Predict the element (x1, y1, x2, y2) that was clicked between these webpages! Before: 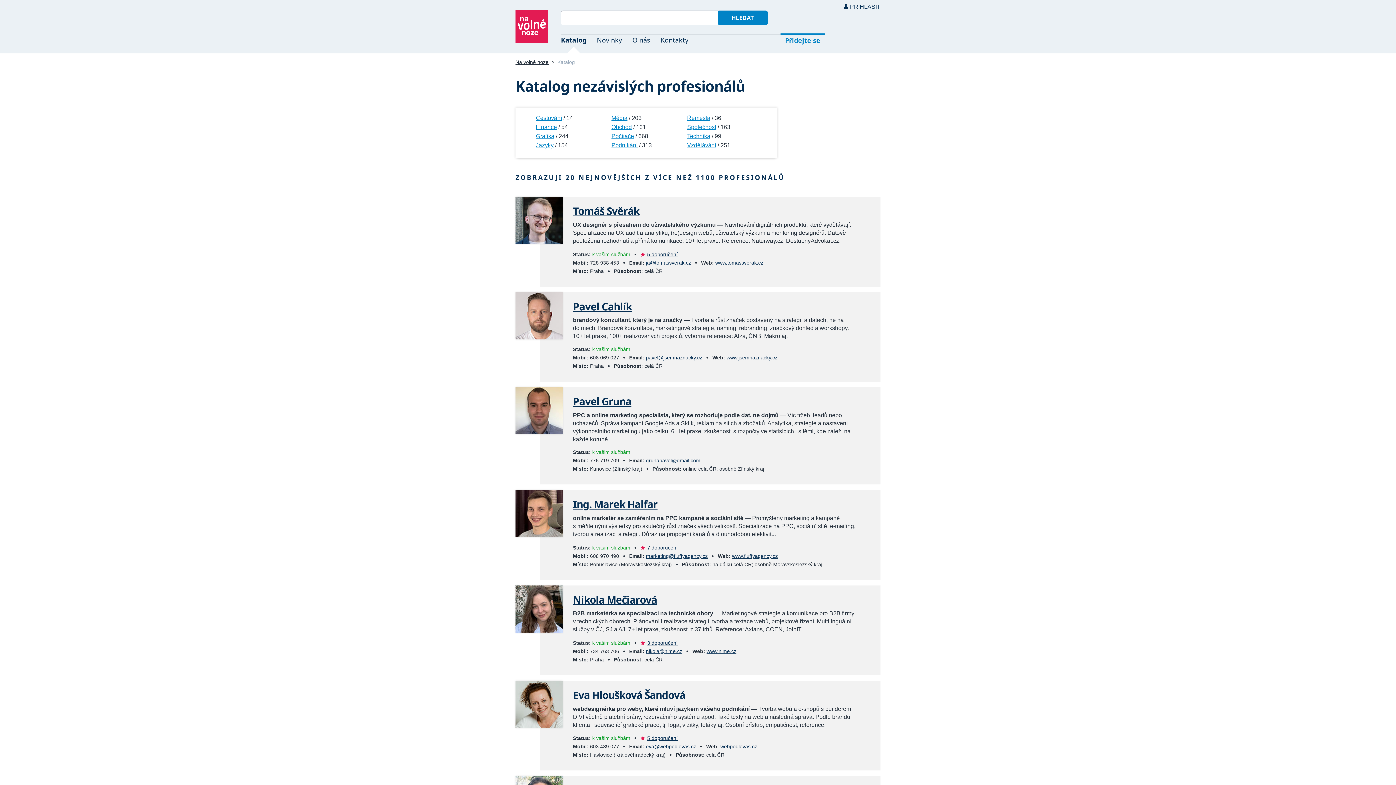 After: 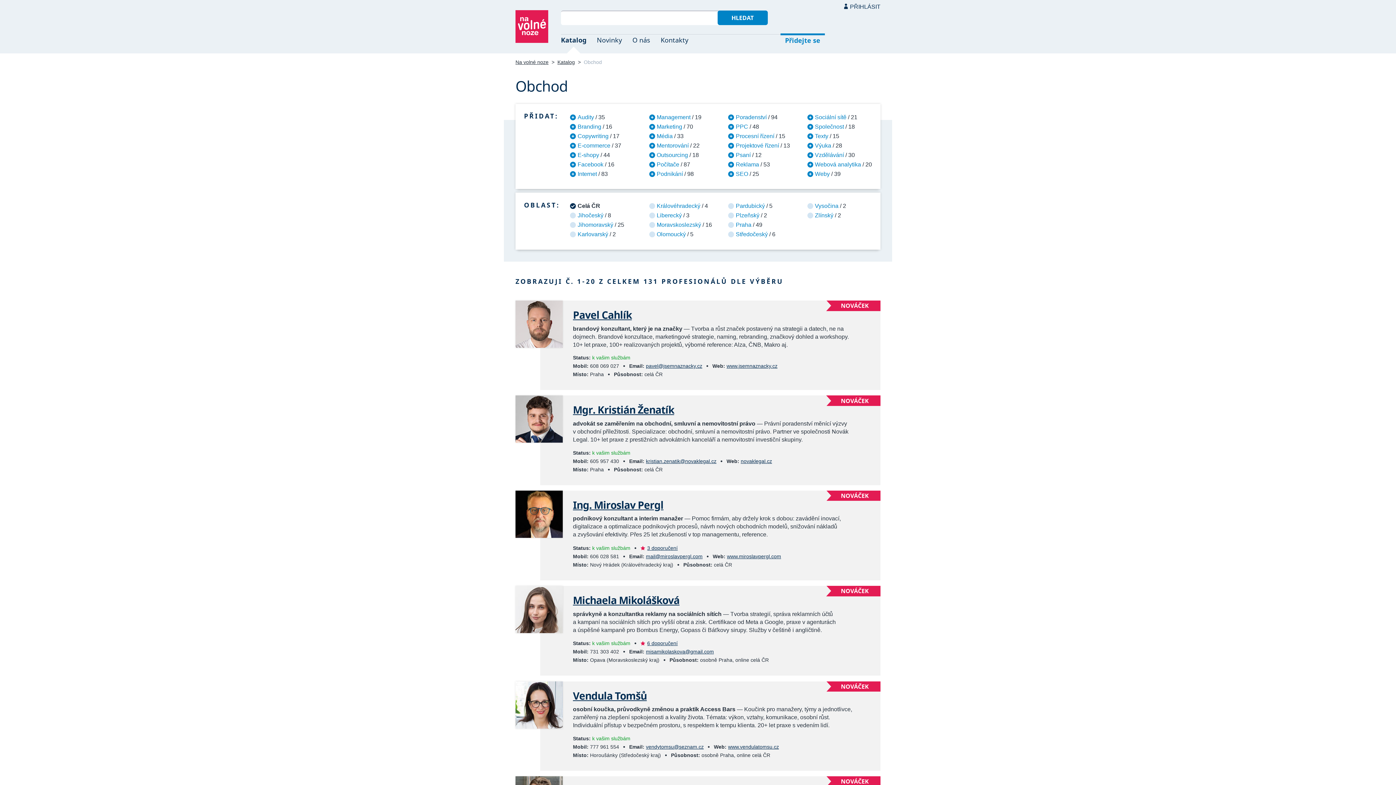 Action: label: Obchod bbox: (611, 124, 632, 130)